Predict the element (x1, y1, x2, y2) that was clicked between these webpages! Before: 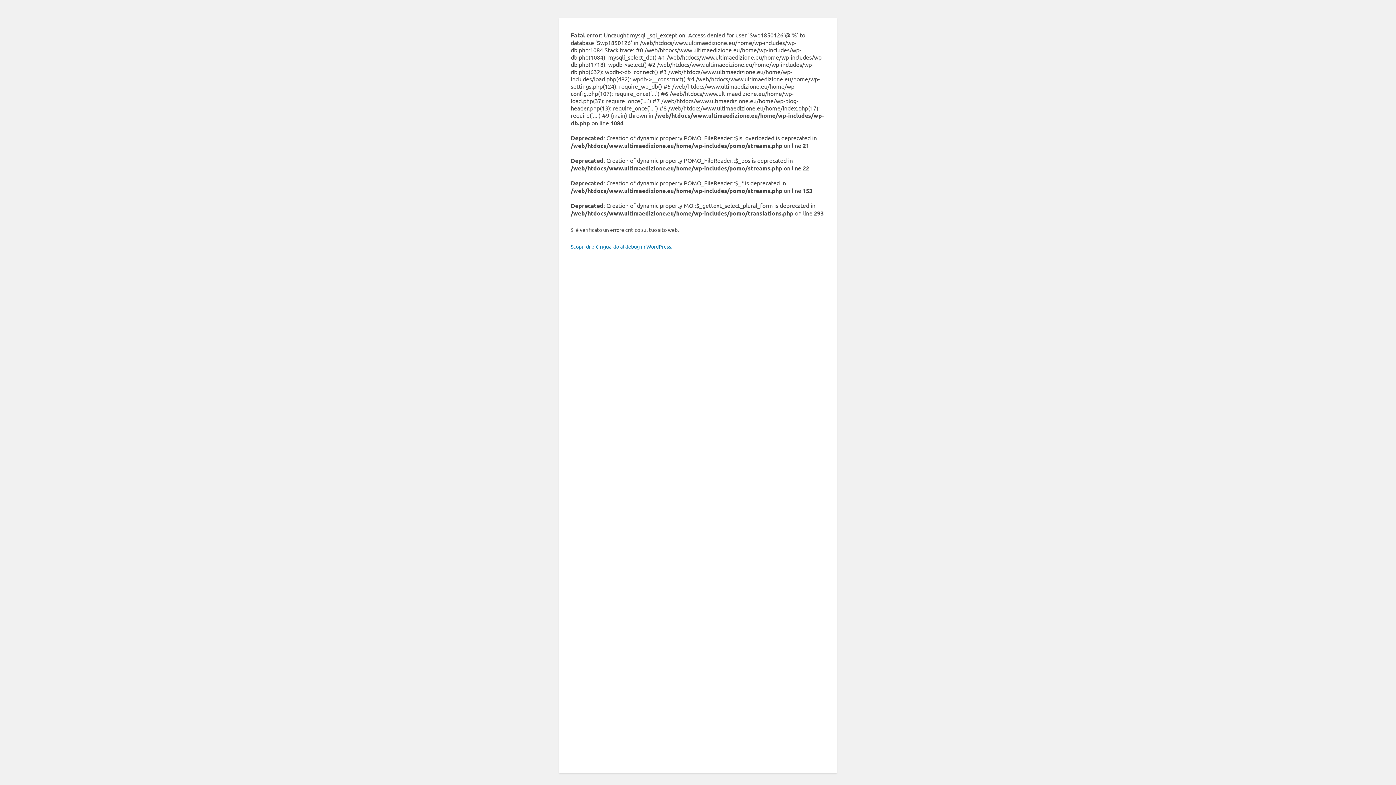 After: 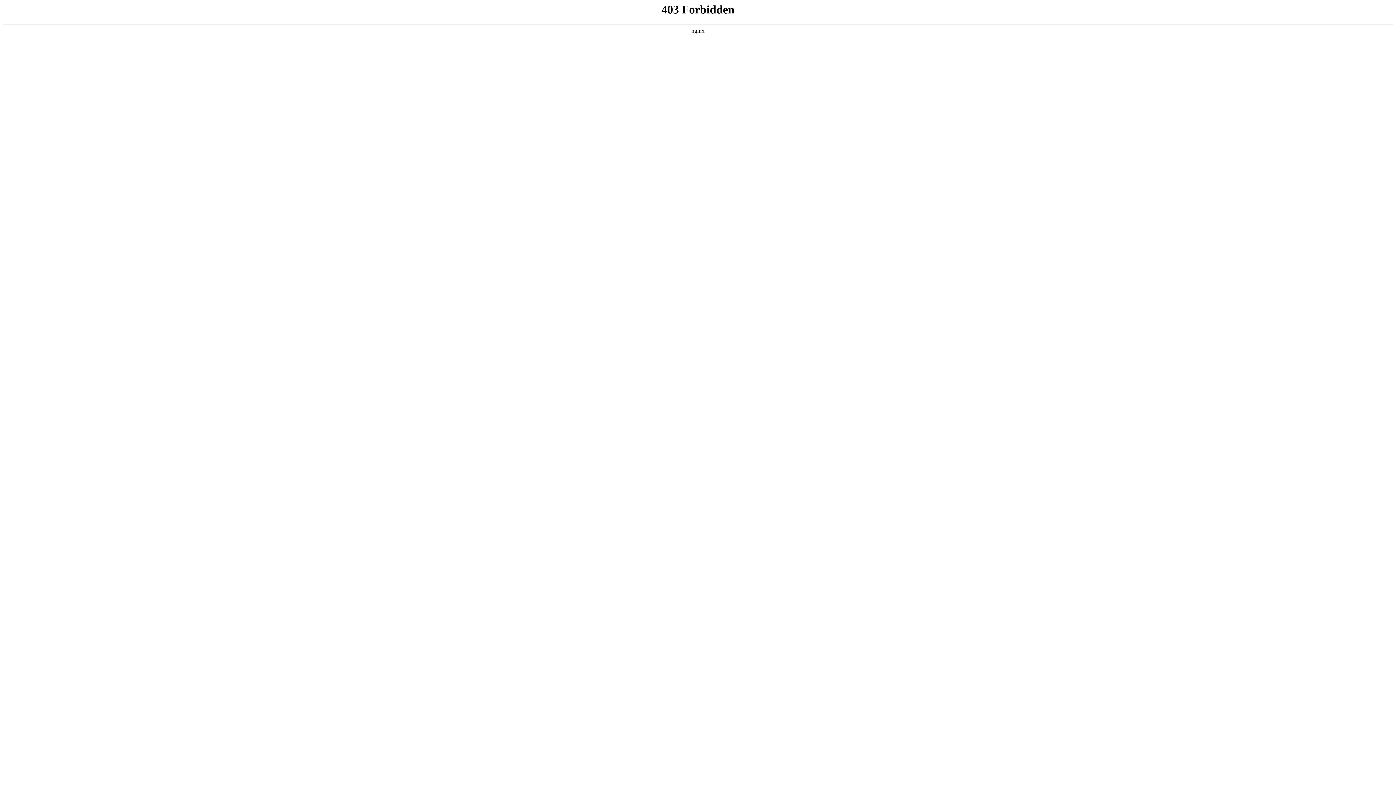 Action: bbox: (570, 243, 672, 249) label: Scopri di più riguardo al debug in WordPress.